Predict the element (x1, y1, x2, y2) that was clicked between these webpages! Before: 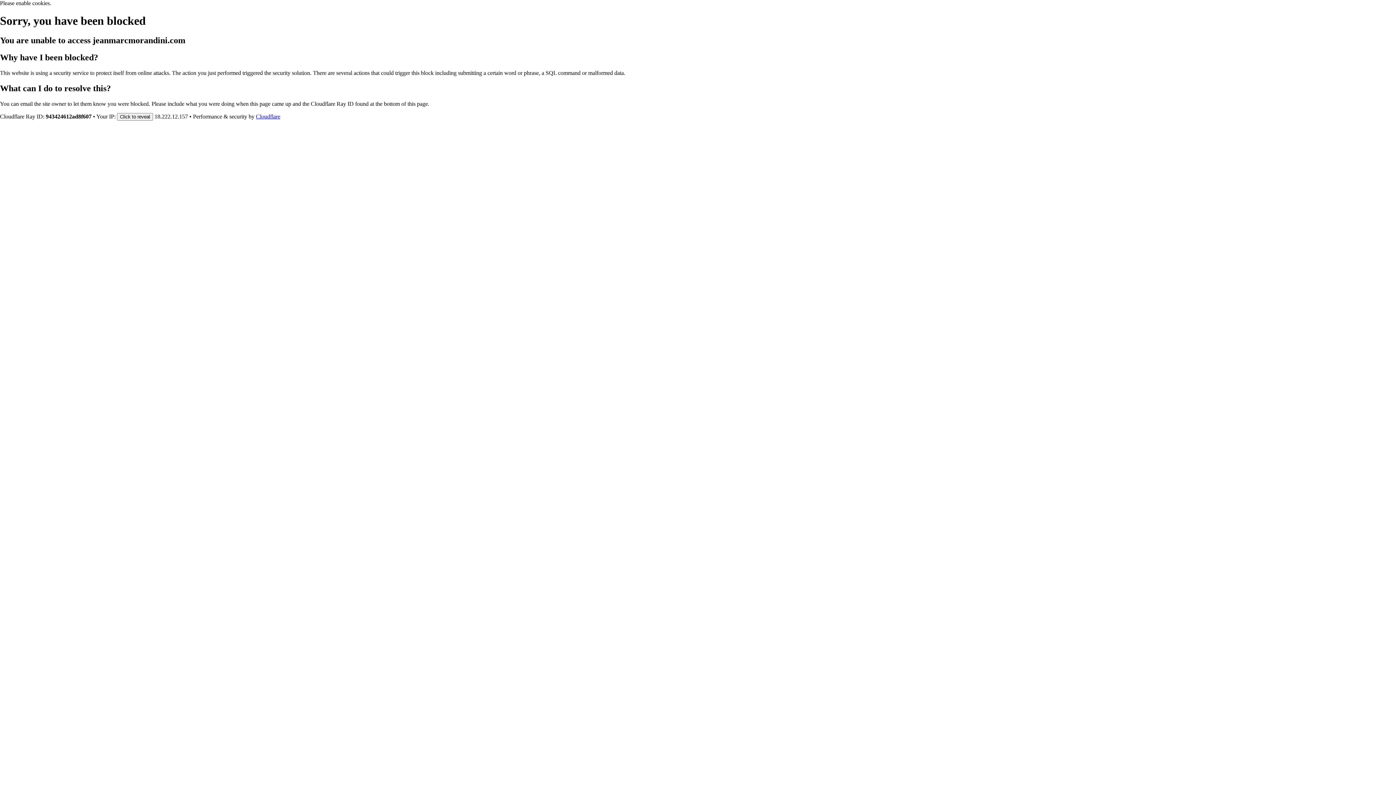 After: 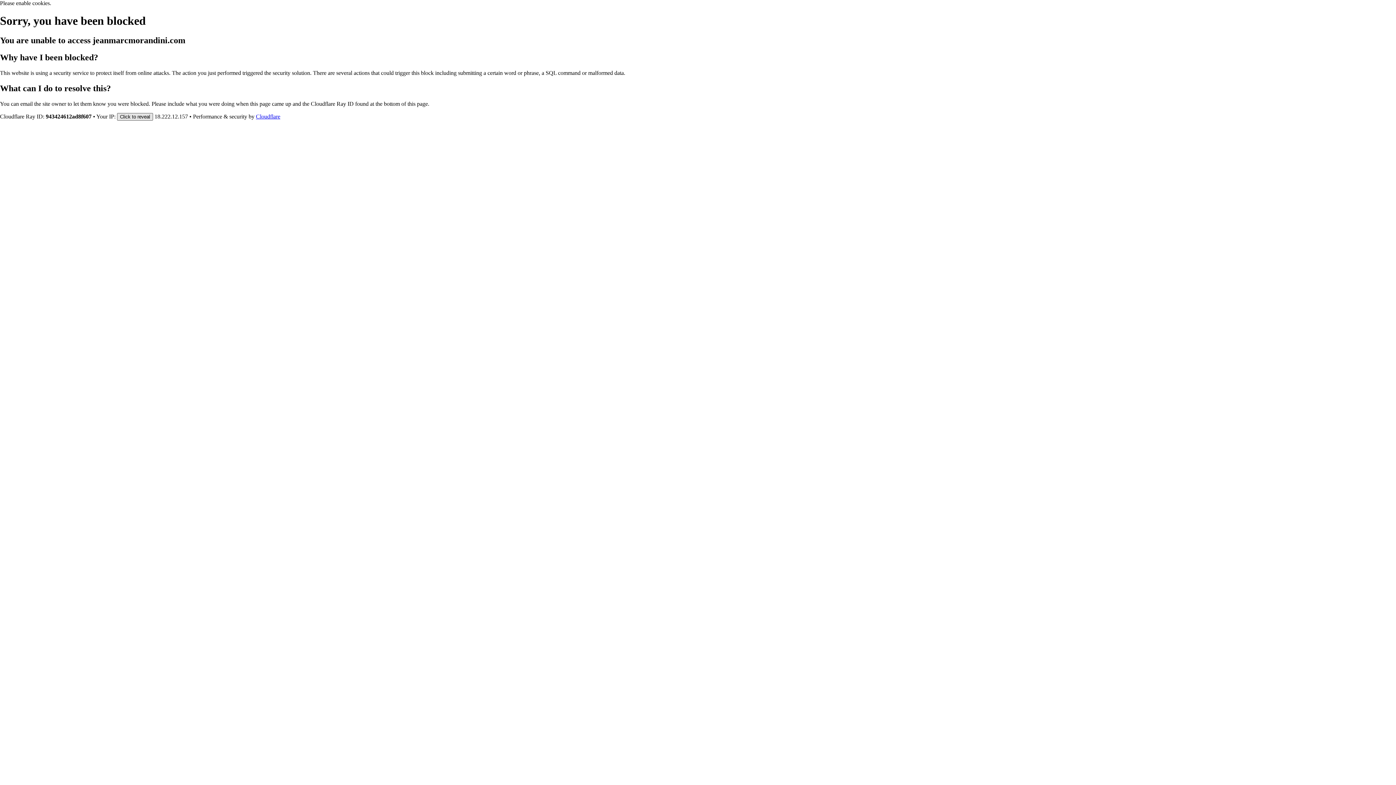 Action: bbox: (117, 112, 153, 120) label: Click to reveal